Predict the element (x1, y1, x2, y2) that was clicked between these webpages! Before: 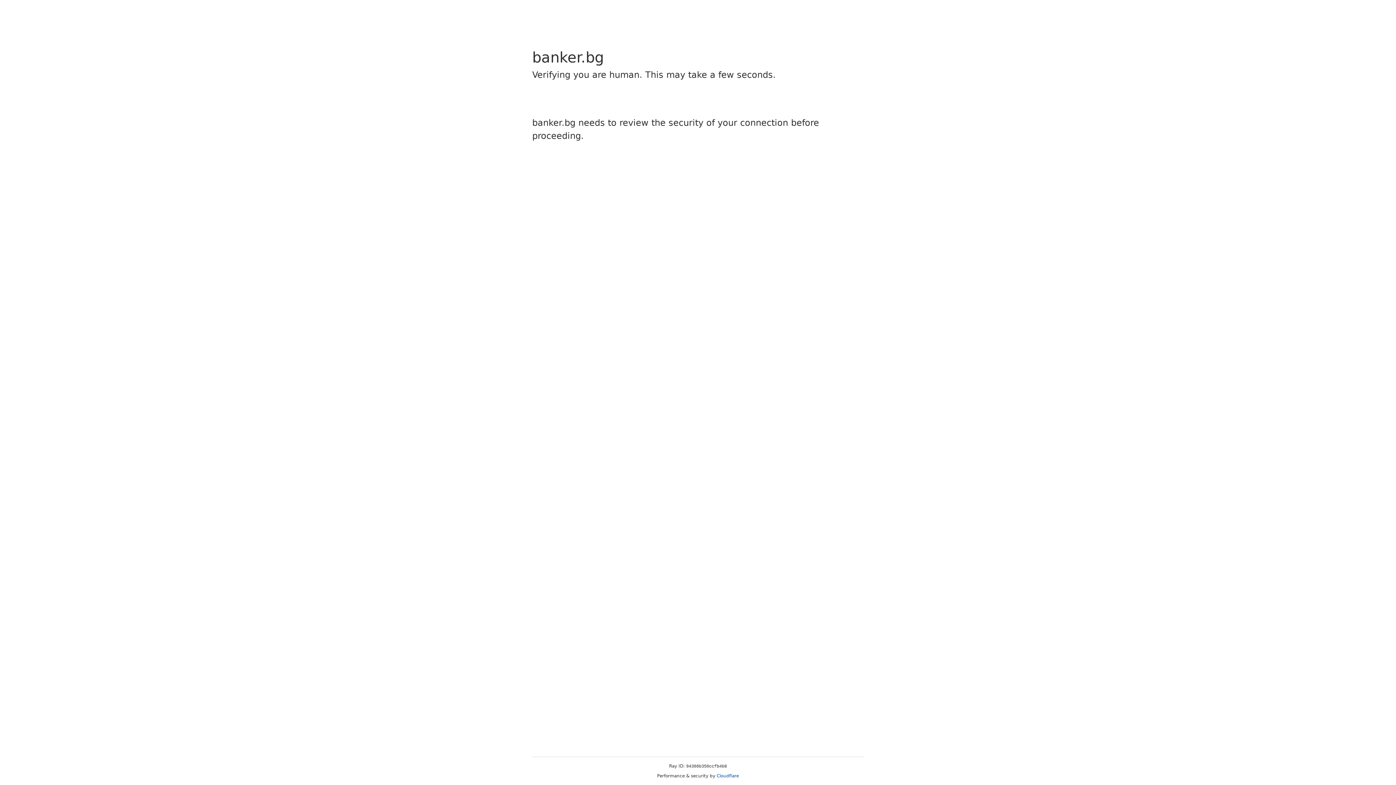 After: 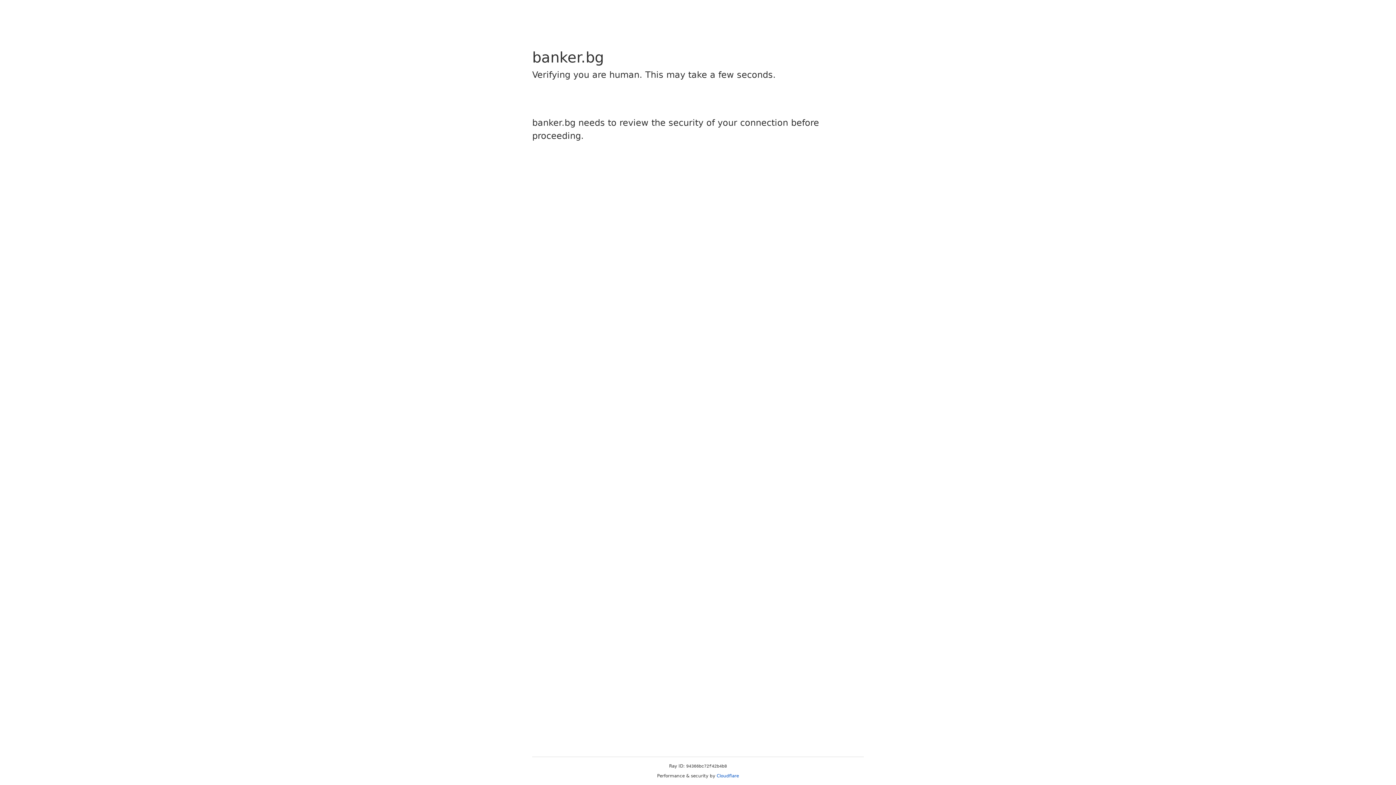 Action: bbox: (716, 773, 739, 778) label: Cloudflare